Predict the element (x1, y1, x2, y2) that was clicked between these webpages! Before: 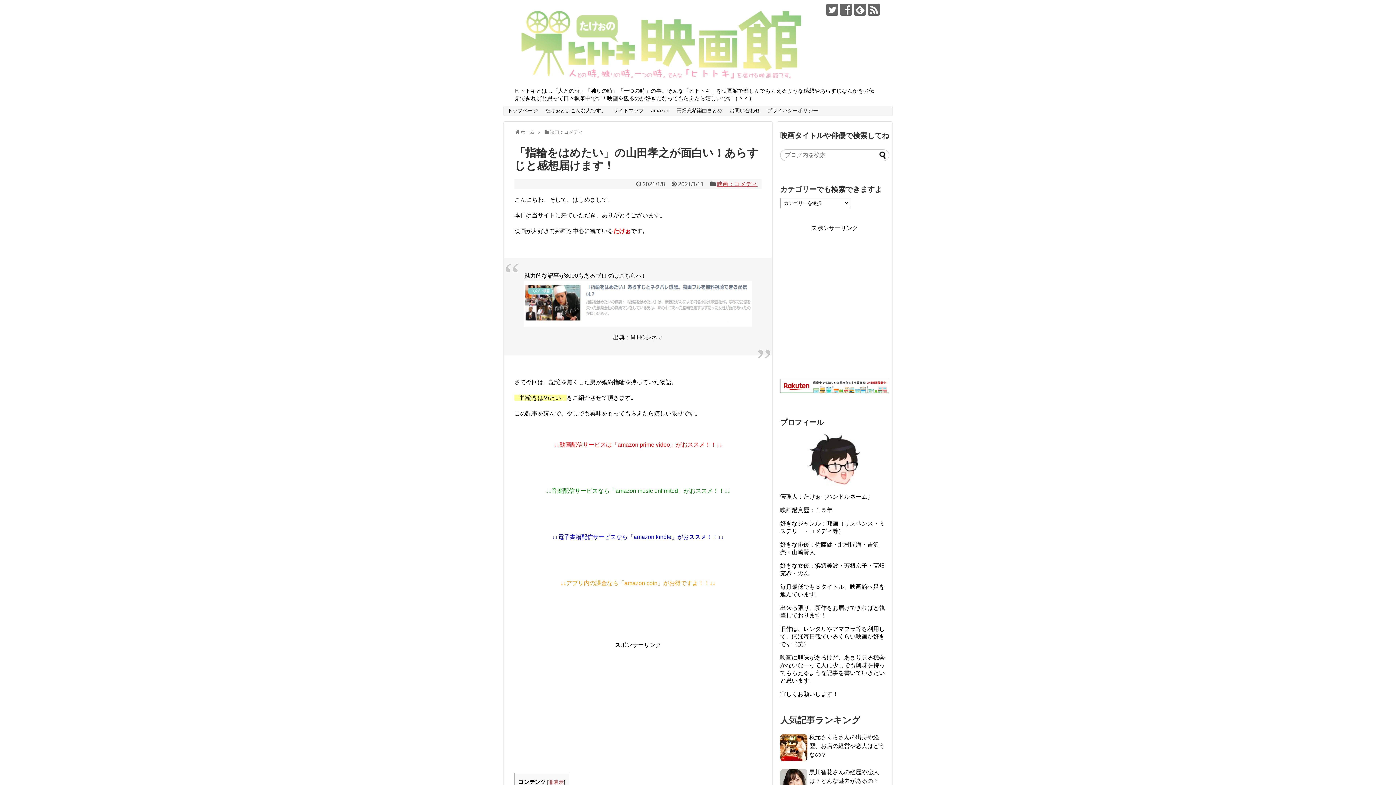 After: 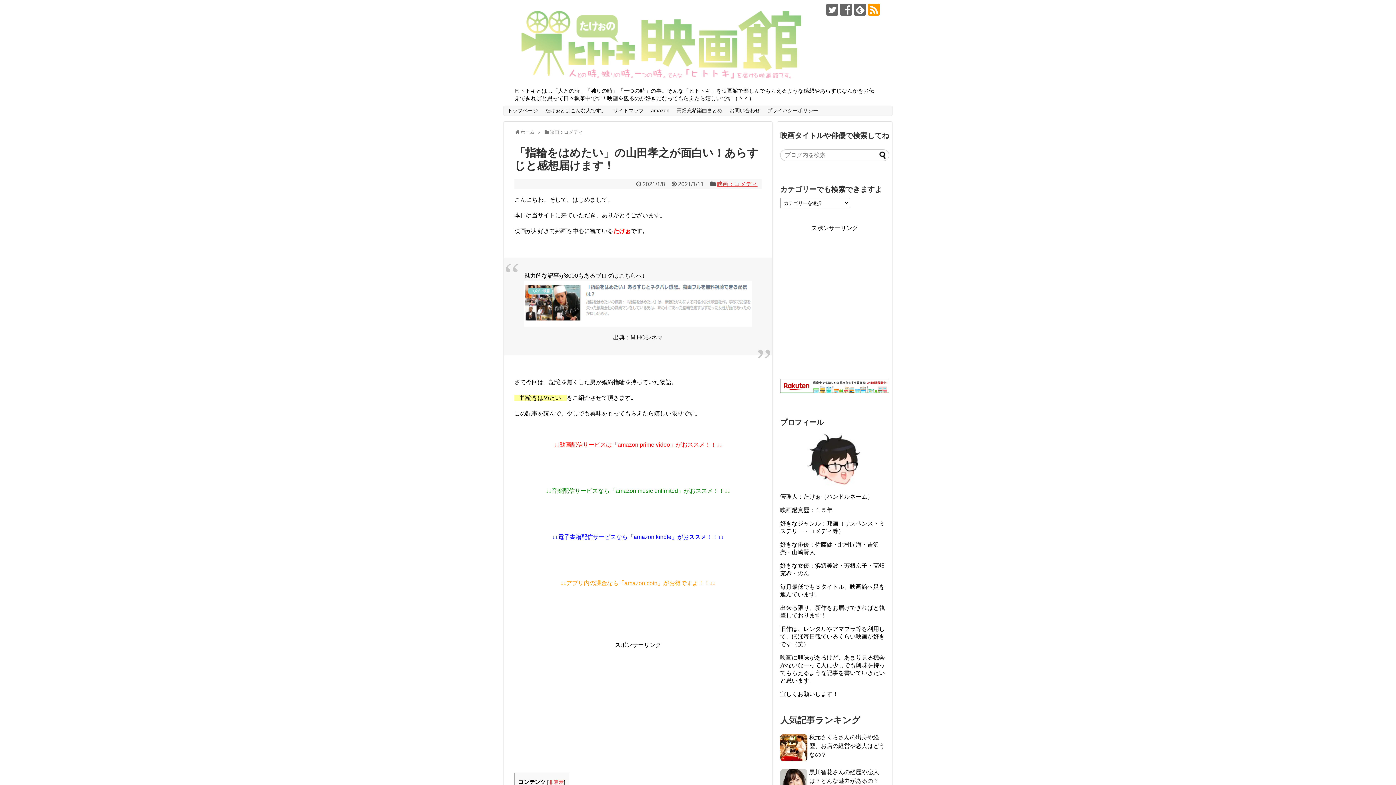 Action: bbox: (868, 3, 880, 15)